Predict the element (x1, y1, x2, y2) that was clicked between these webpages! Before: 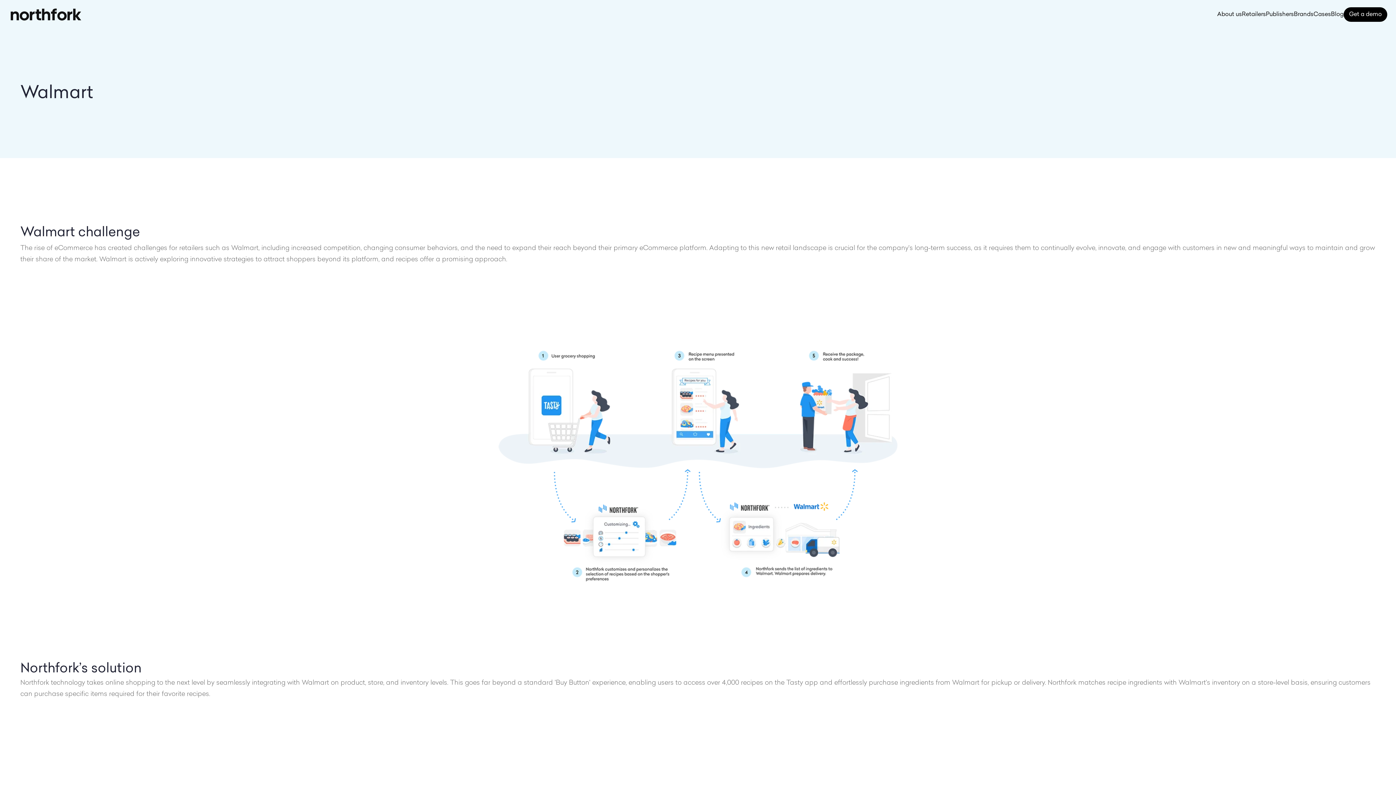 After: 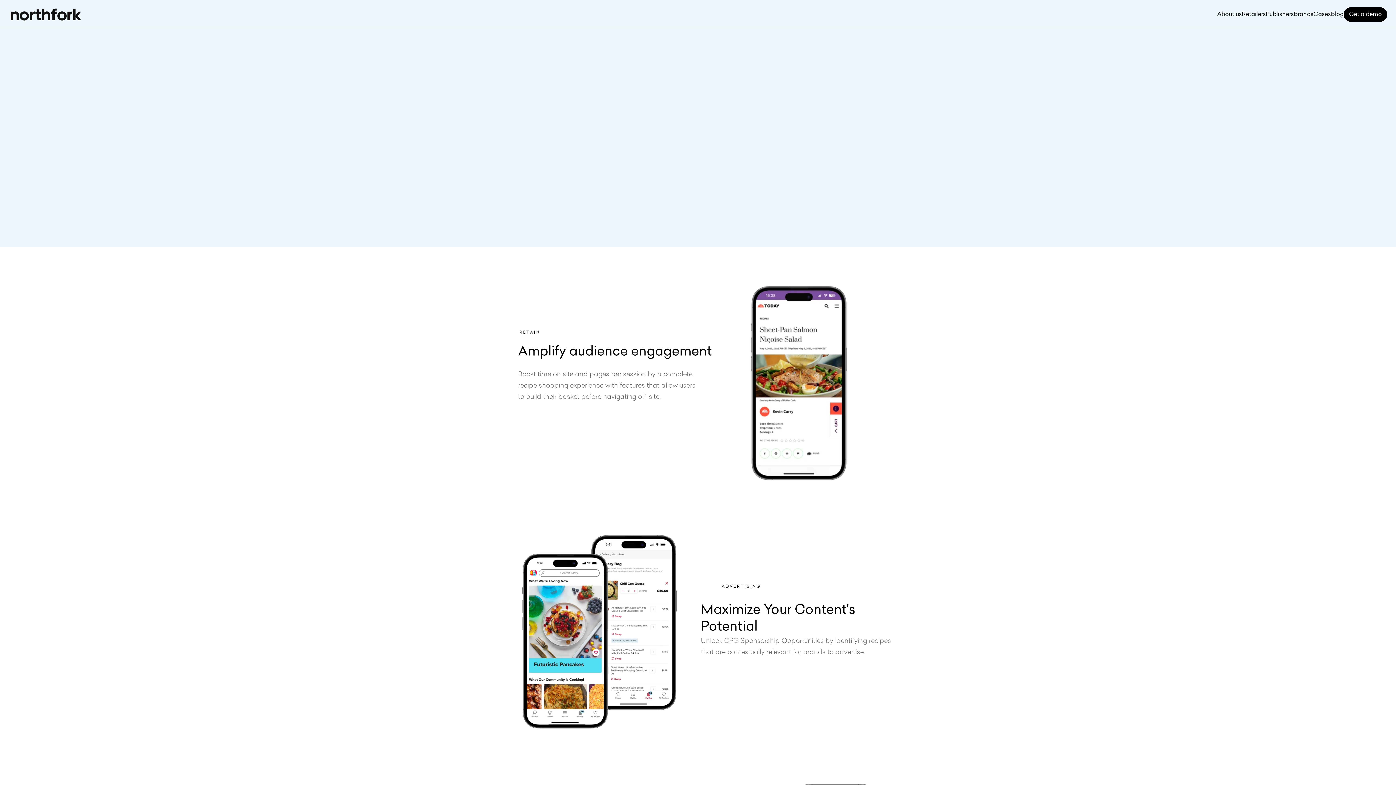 Action: label: Publishers bbox: (1266, 11, 1294, 17)